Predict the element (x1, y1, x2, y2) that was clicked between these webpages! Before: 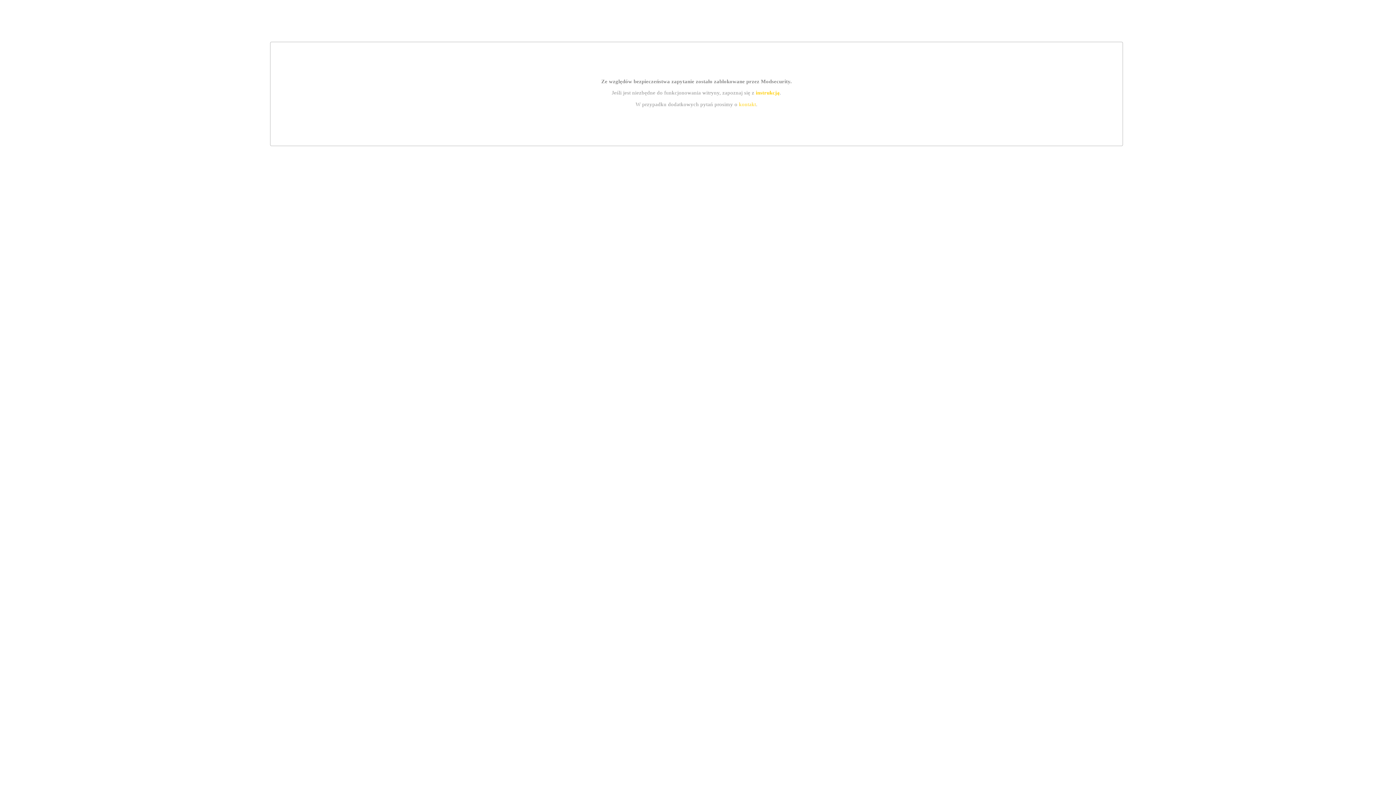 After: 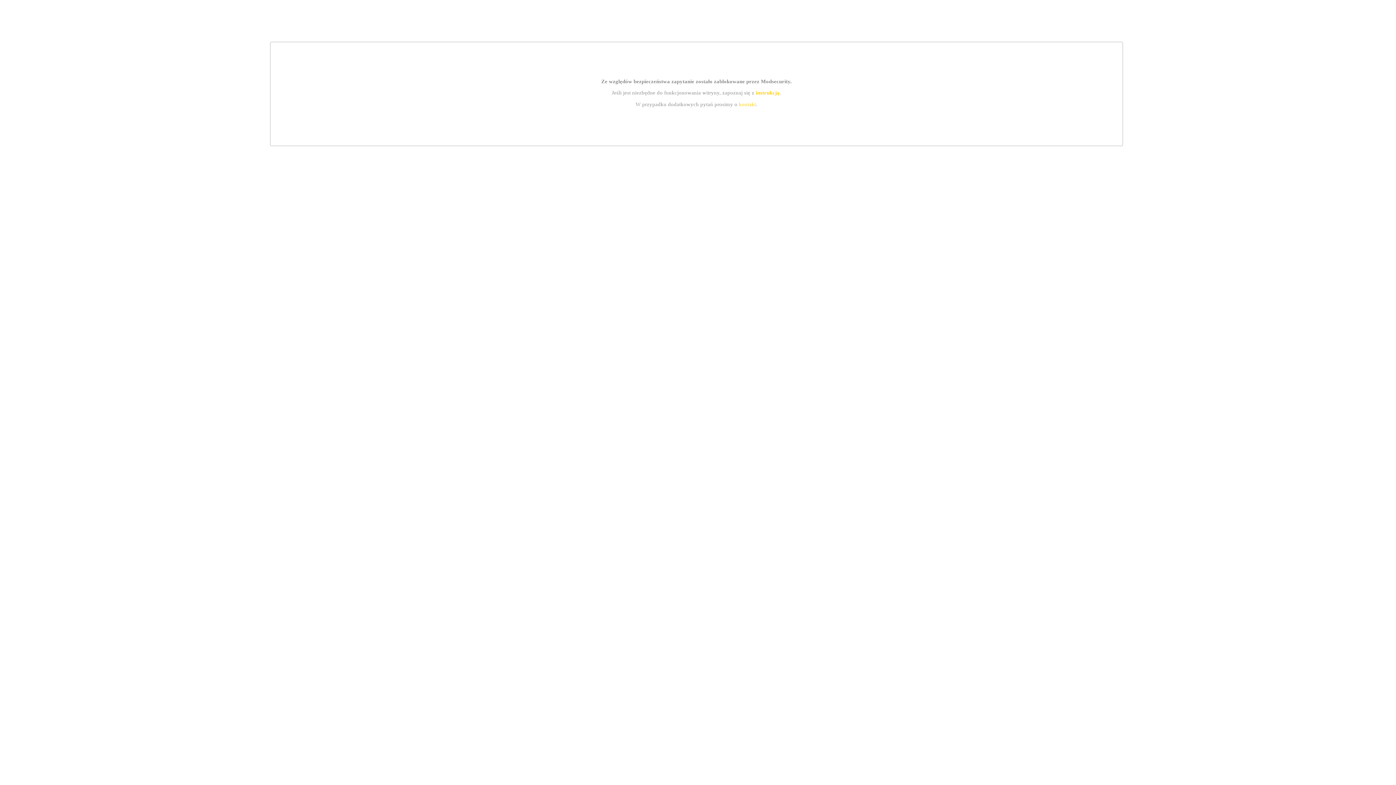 Action: label: instrukcją bbox: (755, 89, 779, 95)